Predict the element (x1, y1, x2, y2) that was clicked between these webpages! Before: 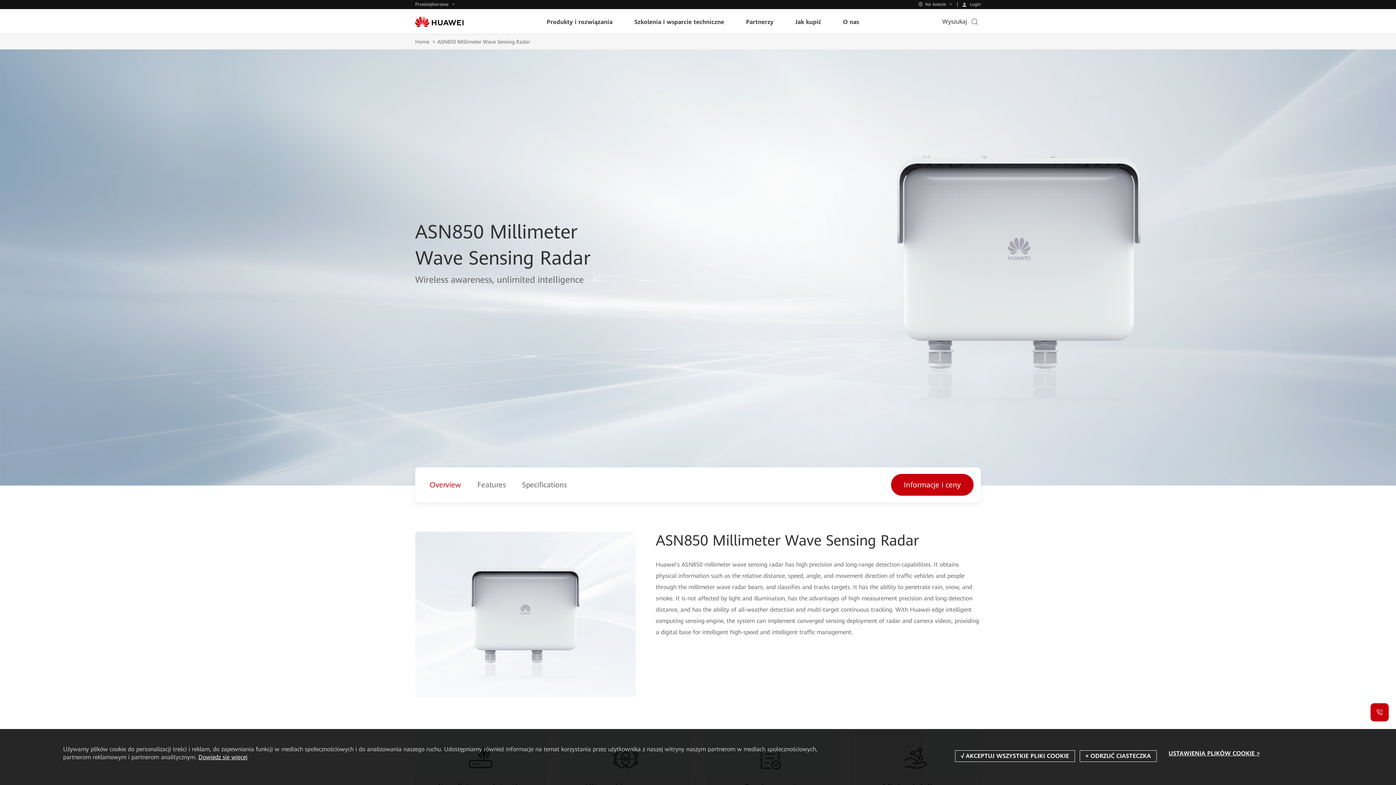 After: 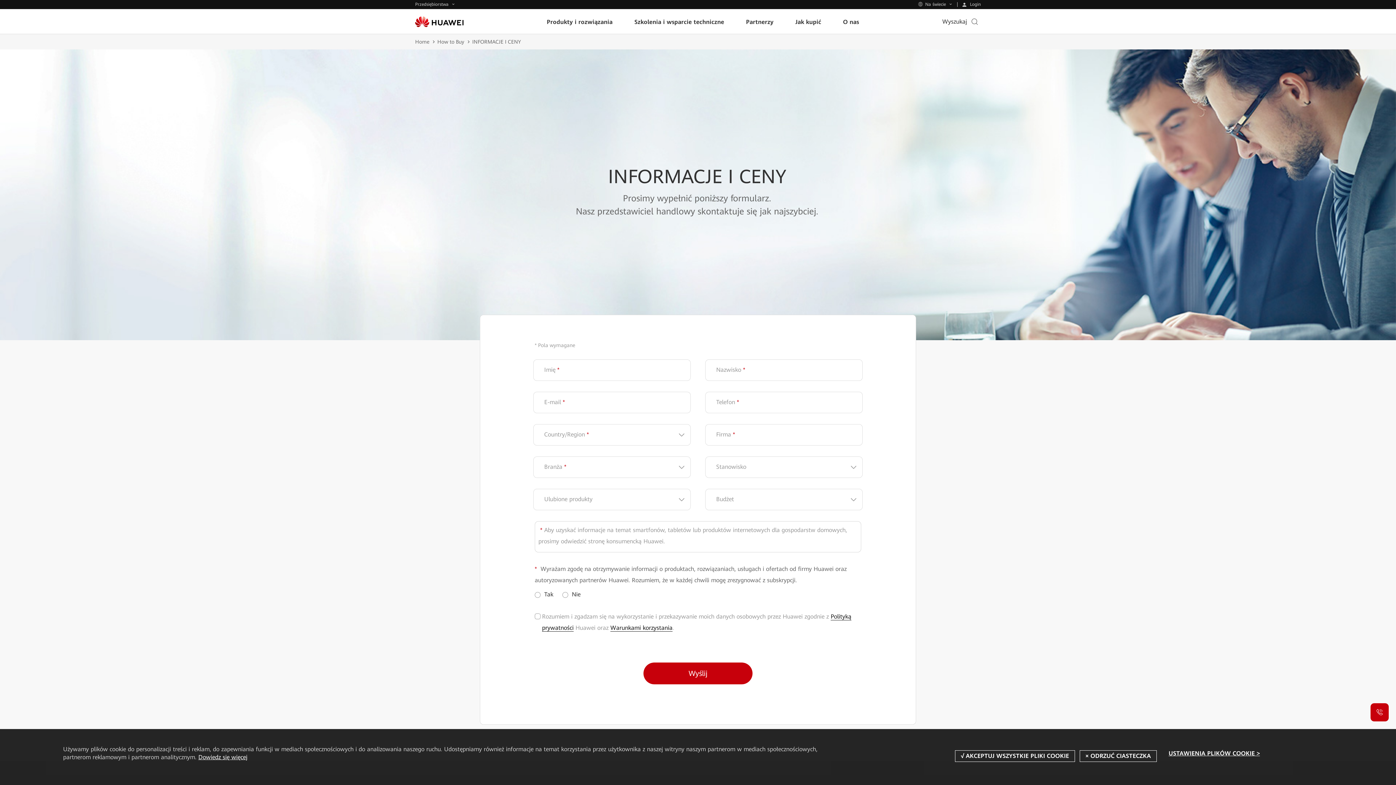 Action: label: Informacje i ceny bbox: (891, 474, 973, 496)